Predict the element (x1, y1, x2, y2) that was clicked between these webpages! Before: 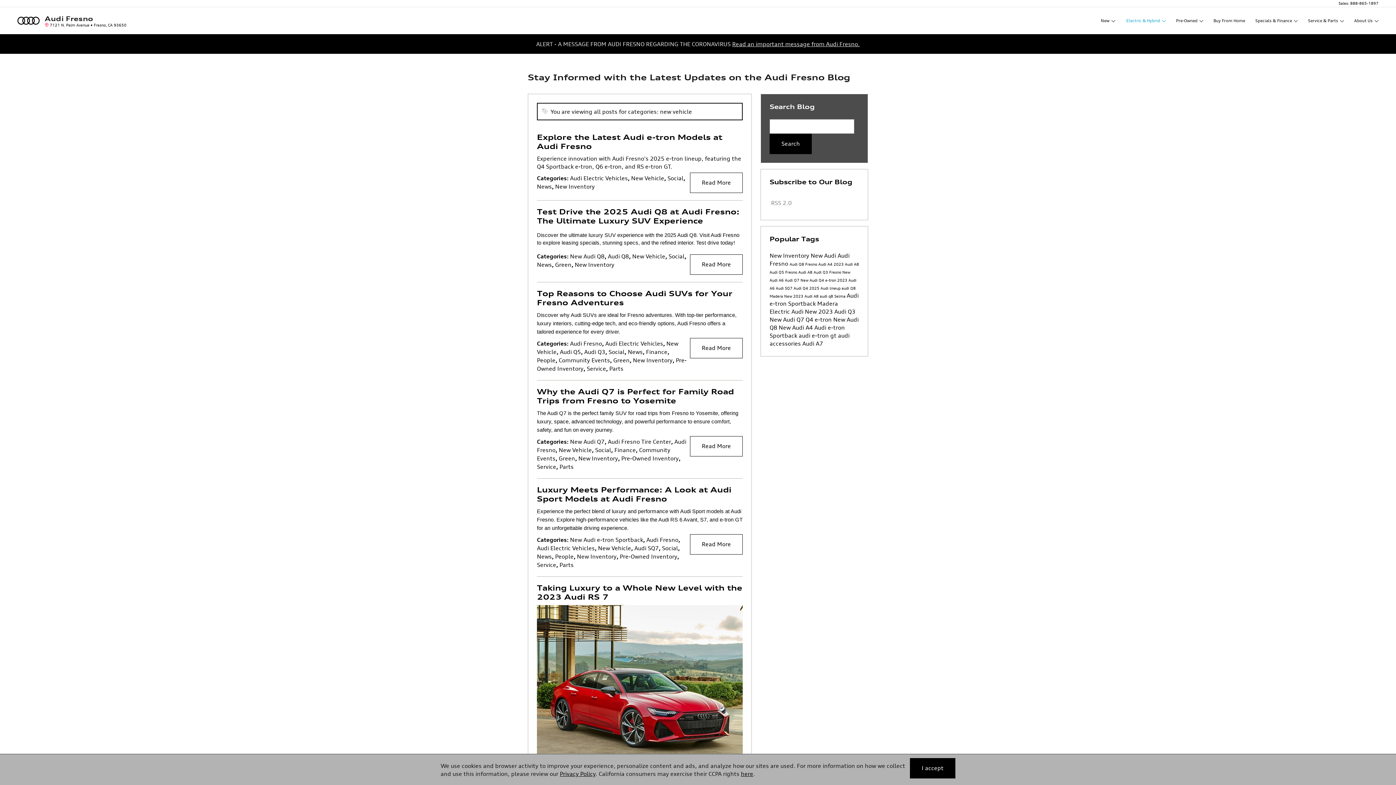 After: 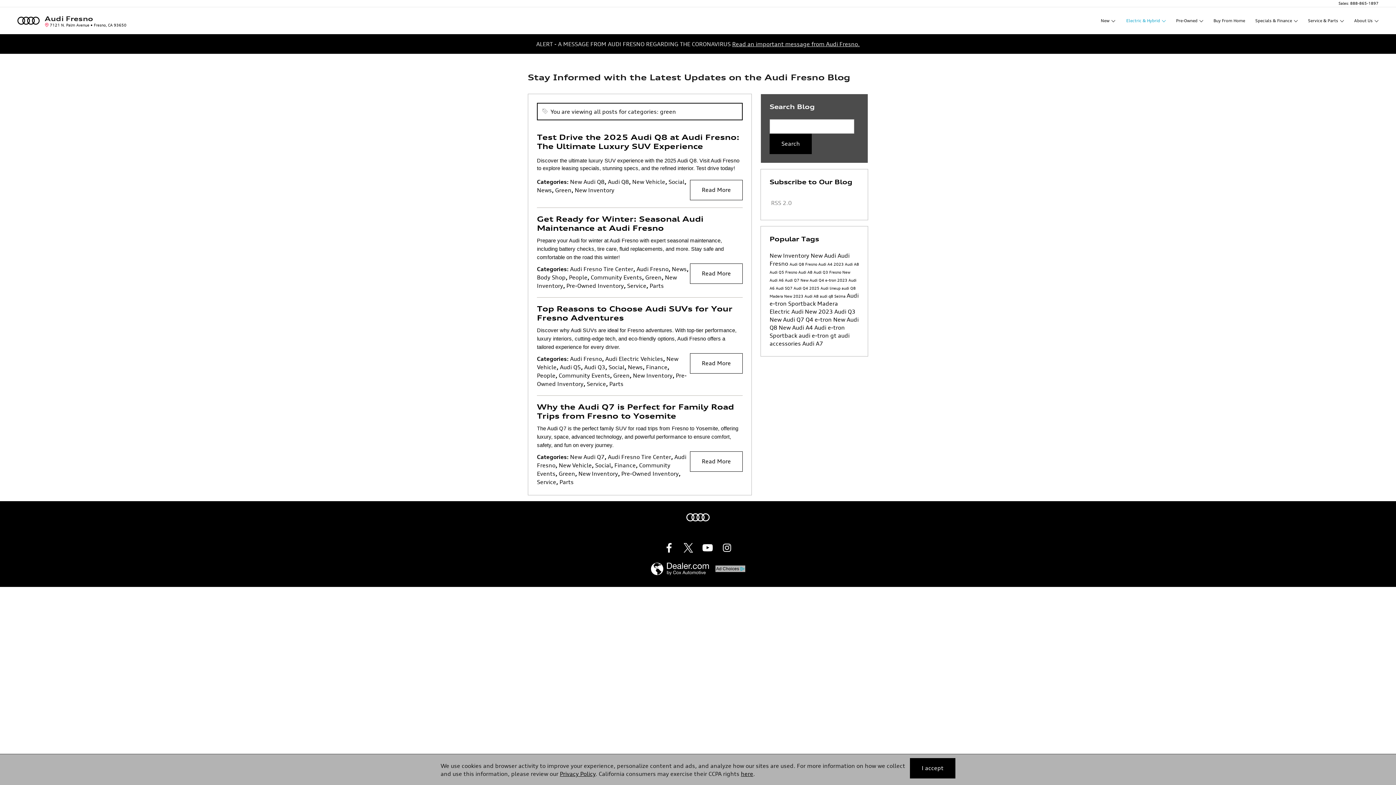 Action: bbox: (555, 261, 571, 268) label: Green